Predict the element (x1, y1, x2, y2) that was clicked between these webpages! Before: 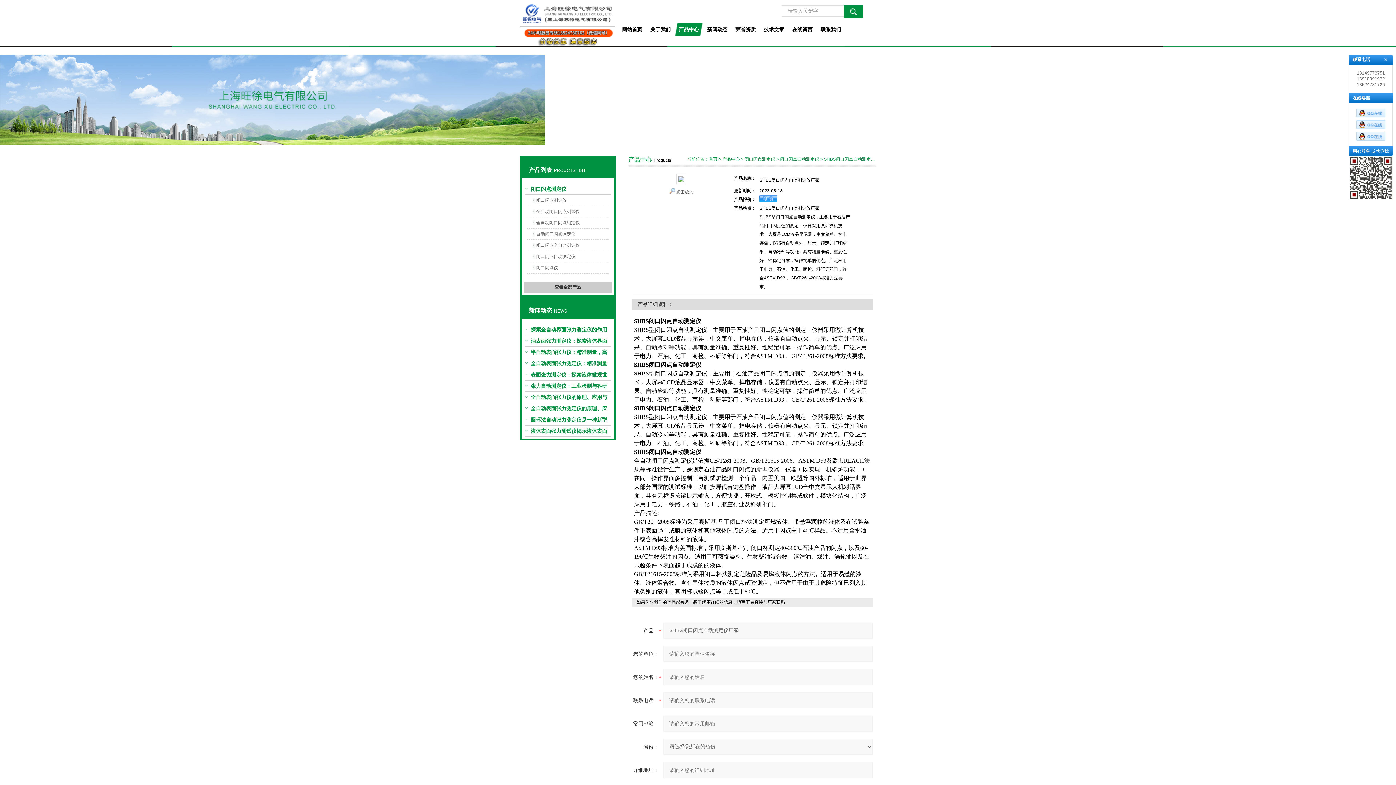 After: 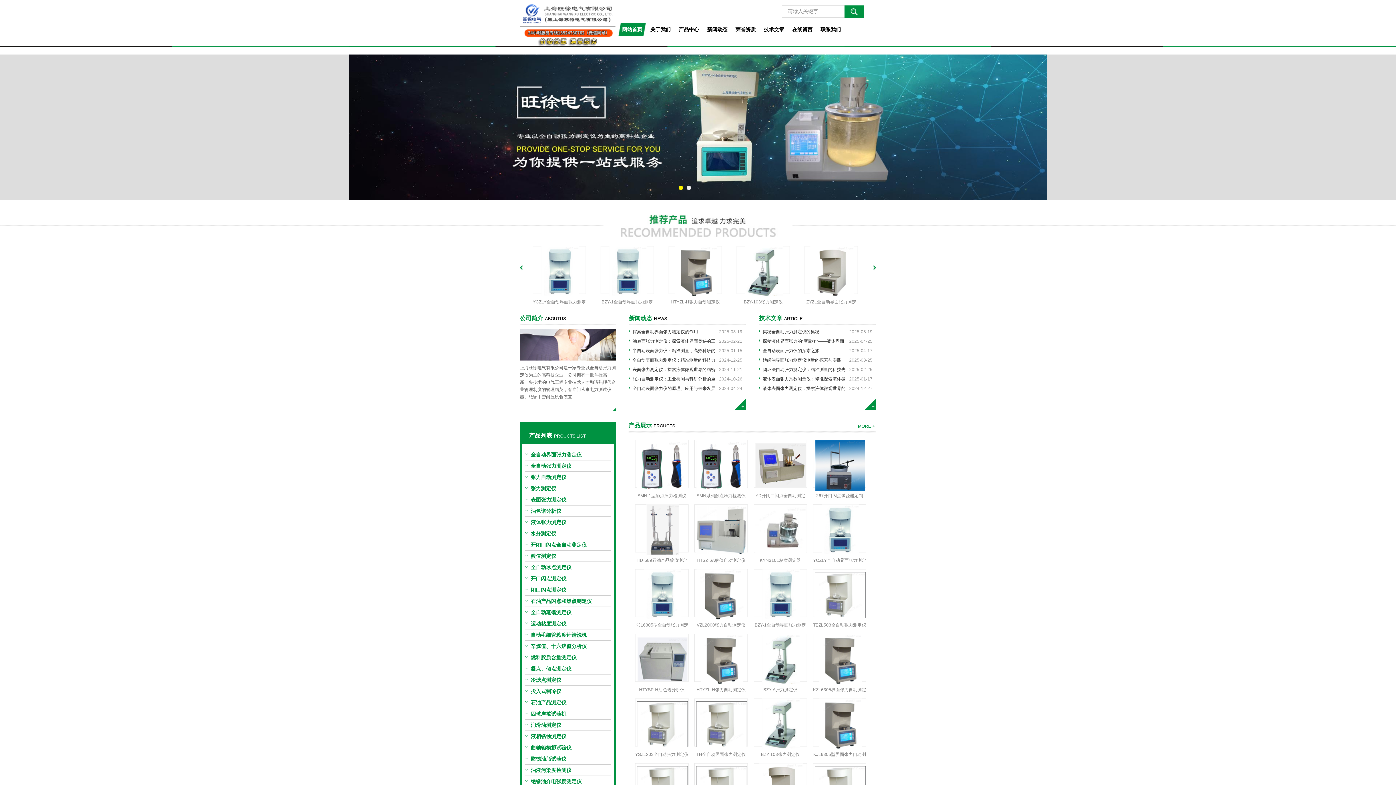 Action: bbox: (520, 0, 615, 45) label: 上海旺徐电气有限公司